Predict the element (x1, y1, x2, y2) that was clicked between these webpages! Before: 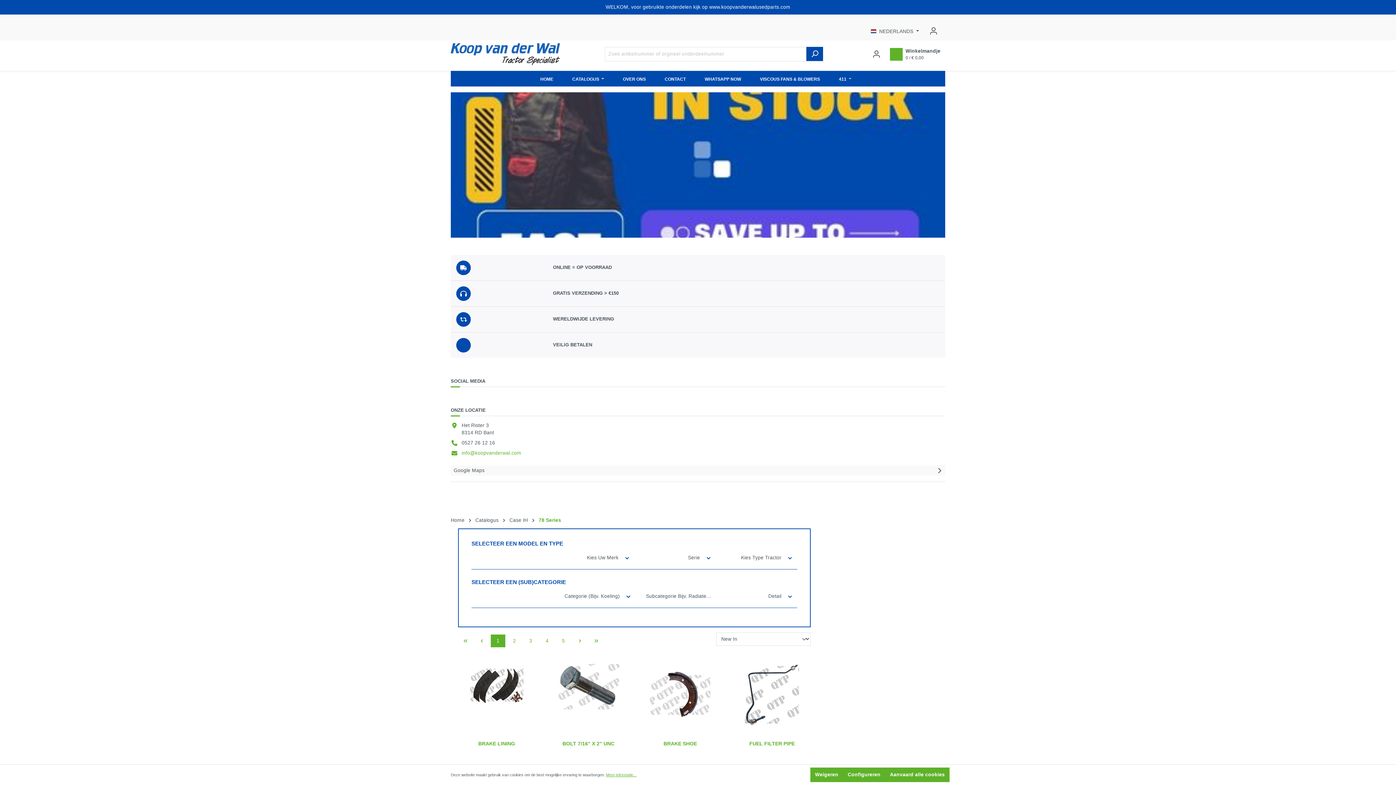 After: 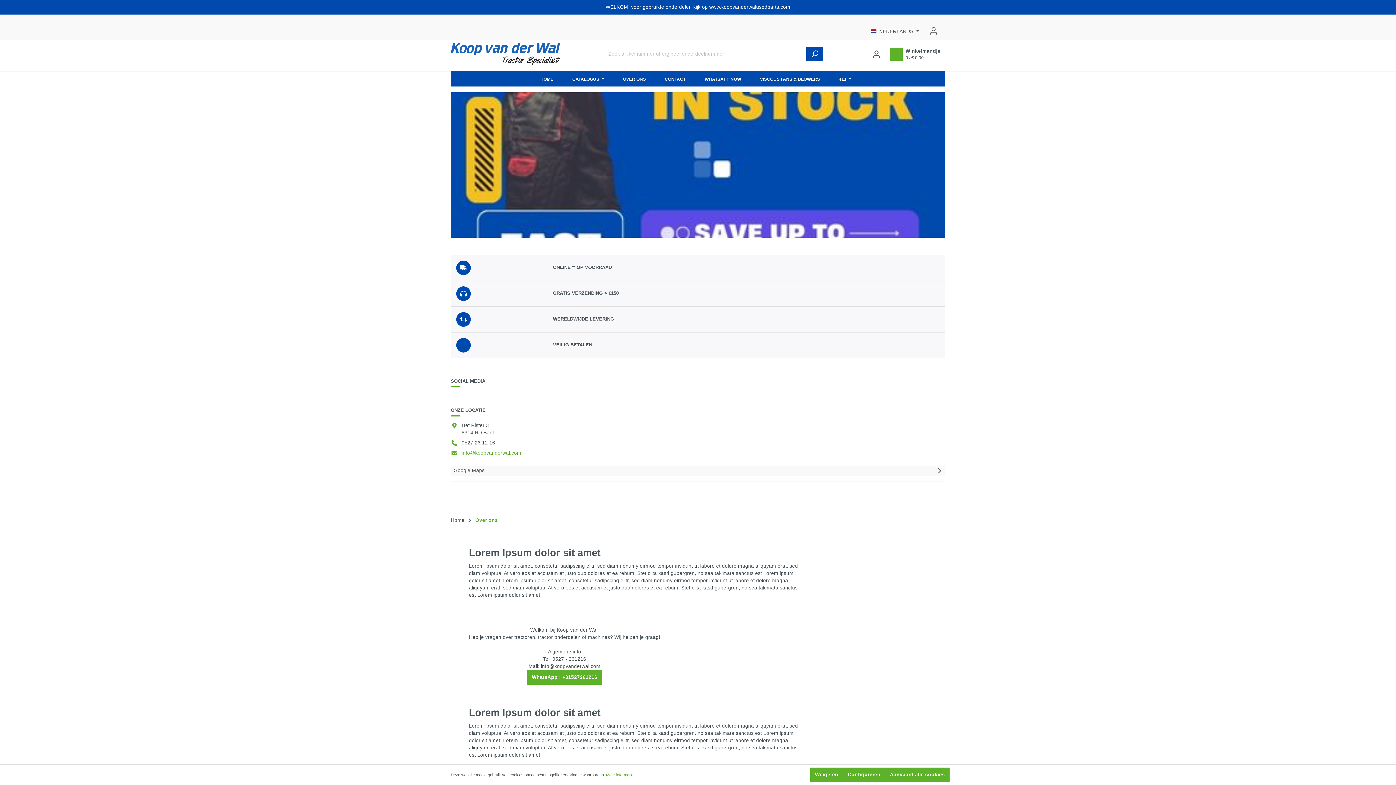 Action: label: OVER ONS bbox: (615, 71, 657, 86)